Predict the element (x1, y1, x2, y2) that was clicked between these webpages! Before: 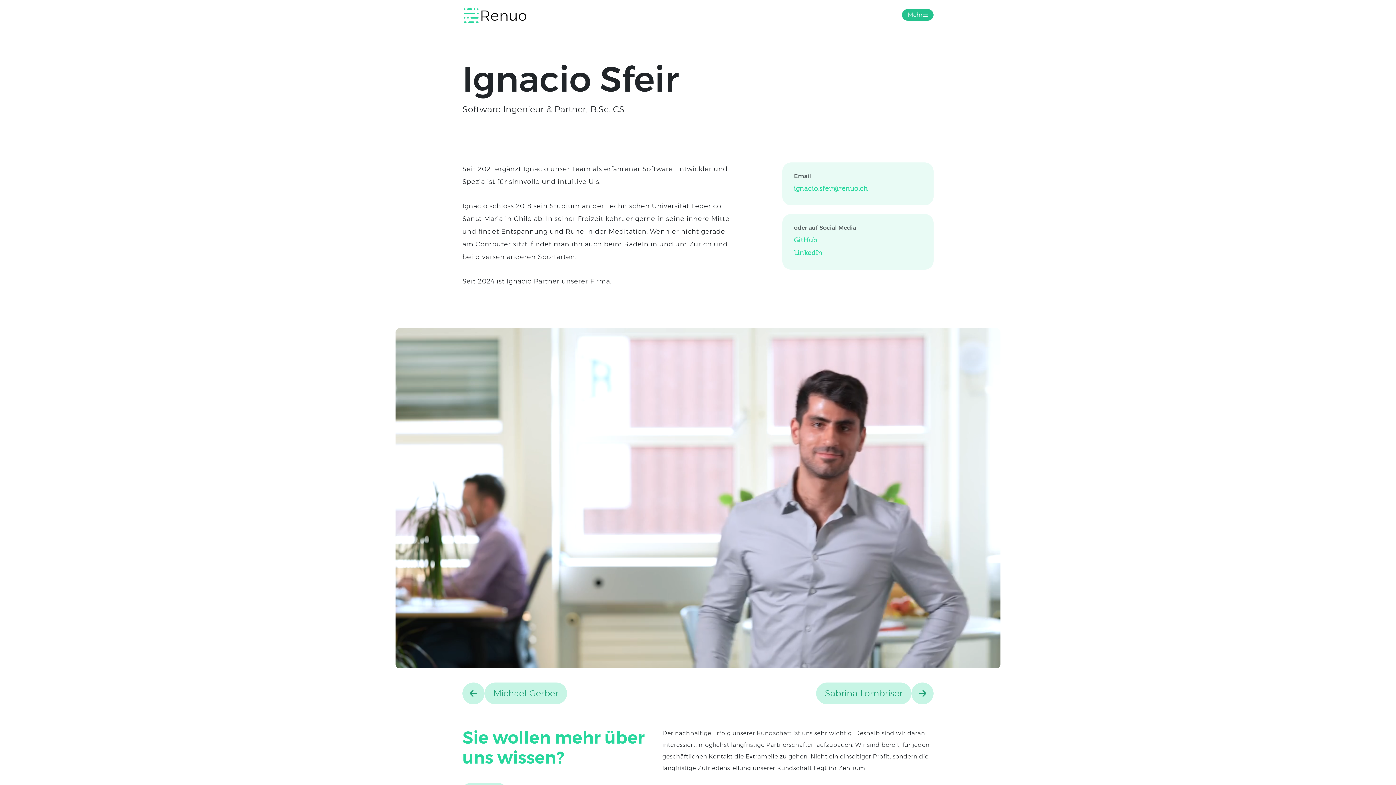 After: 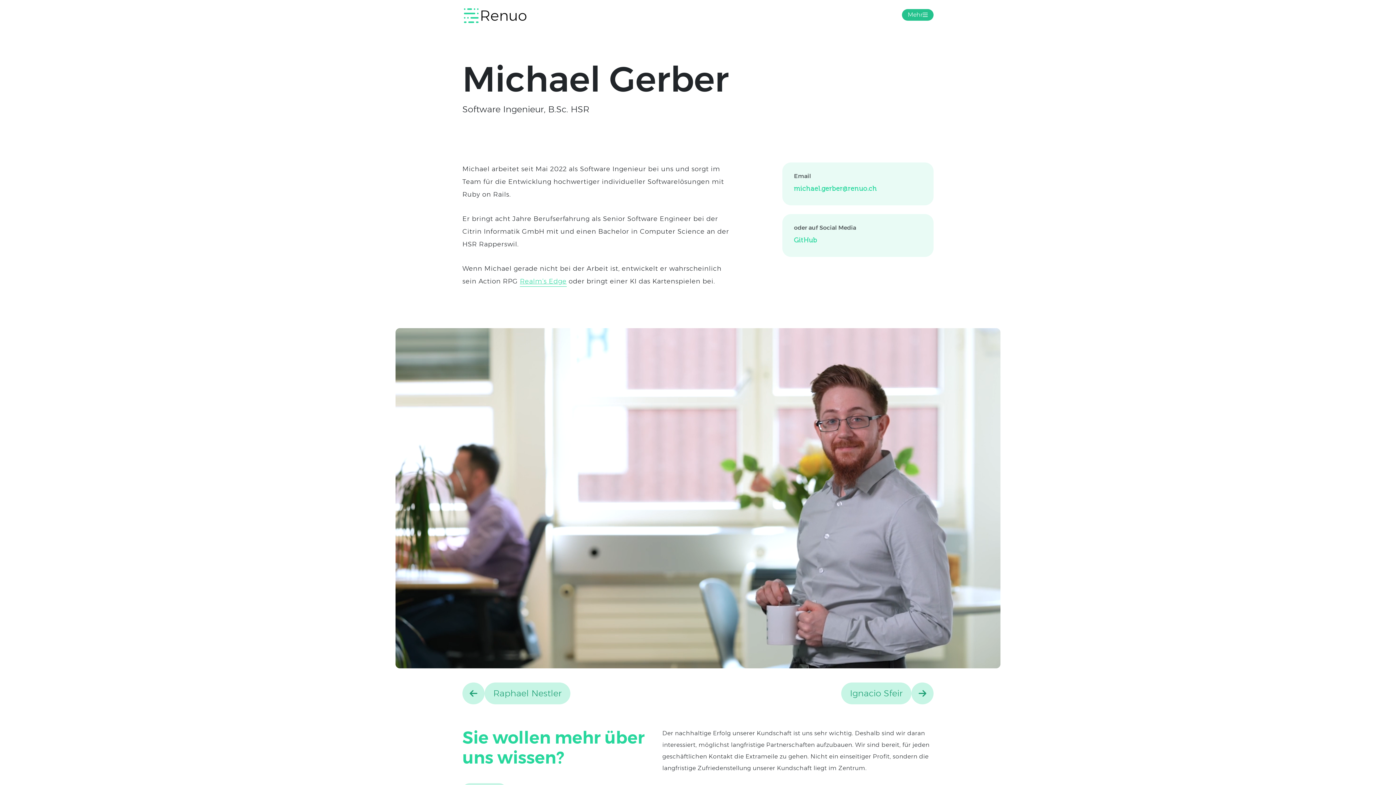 Action: label: Michael Gerber bbox: (462, 682, 567, 704)